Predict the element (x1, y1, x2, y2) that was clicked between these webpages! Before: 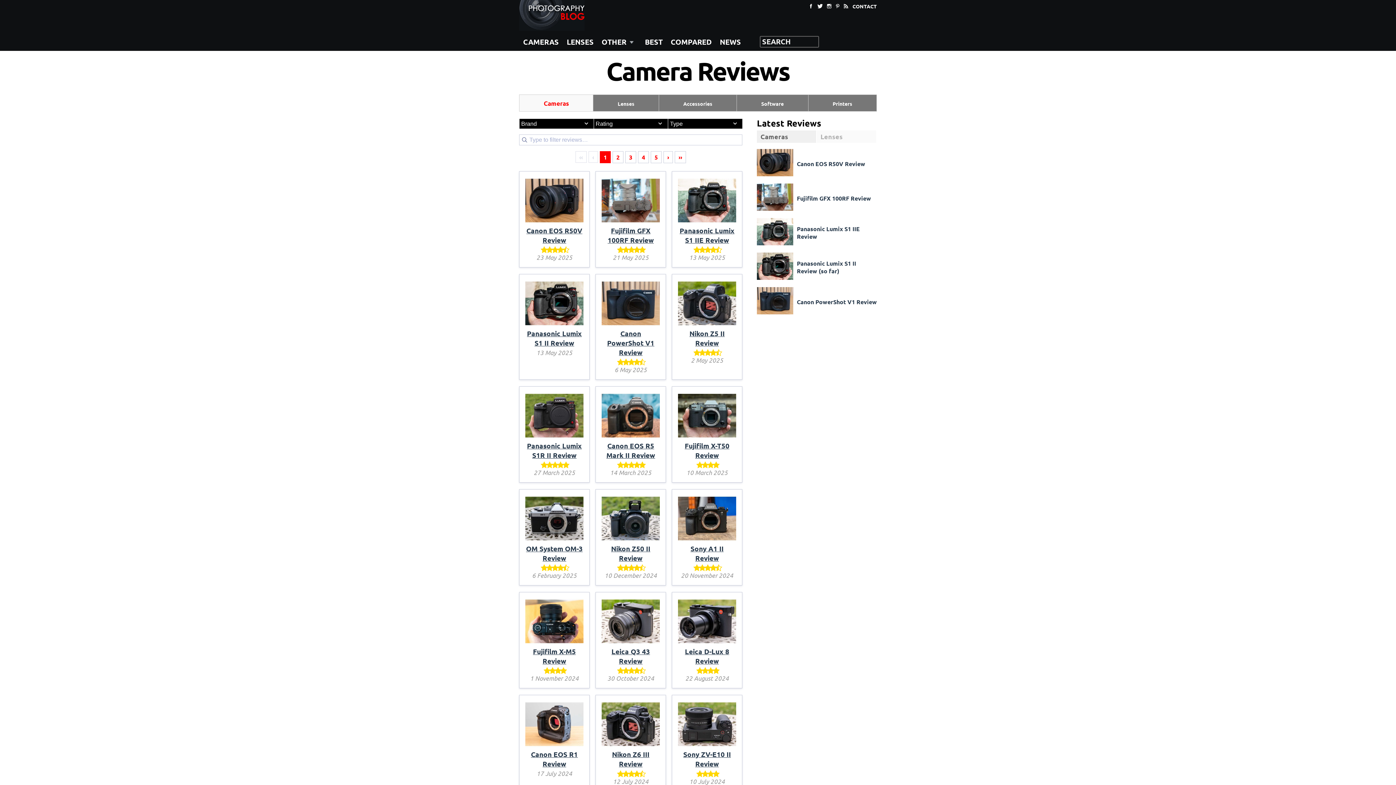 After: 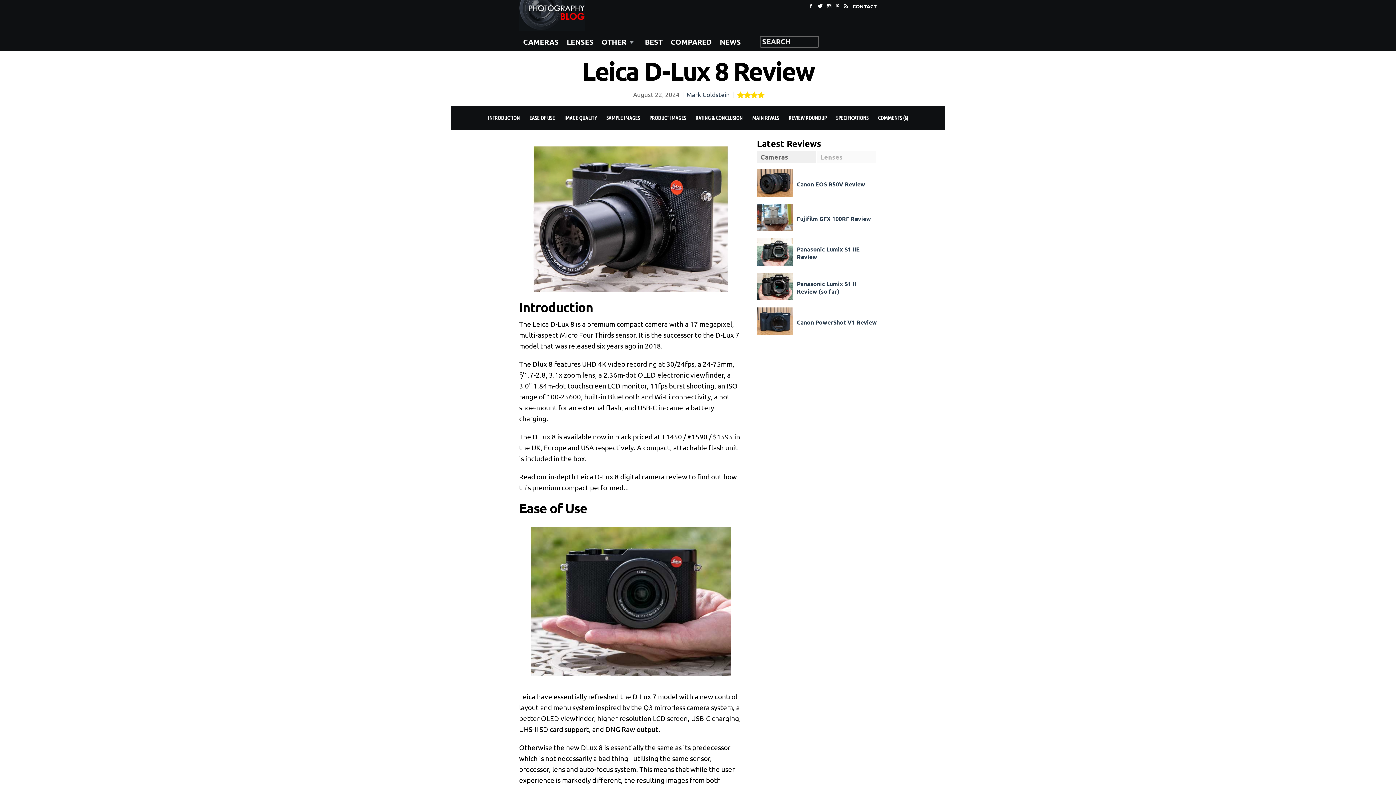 Action: bbox: (678, 637, 736, 646)